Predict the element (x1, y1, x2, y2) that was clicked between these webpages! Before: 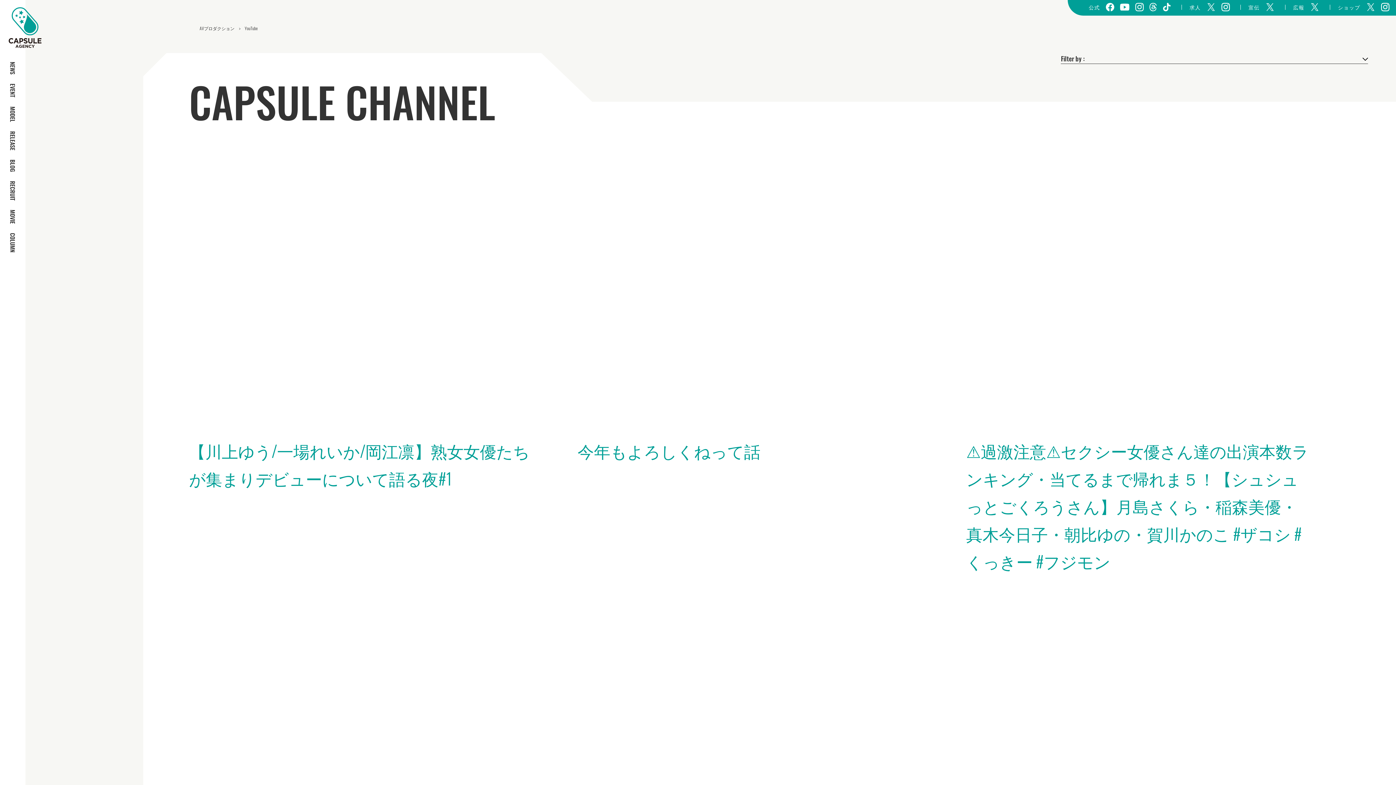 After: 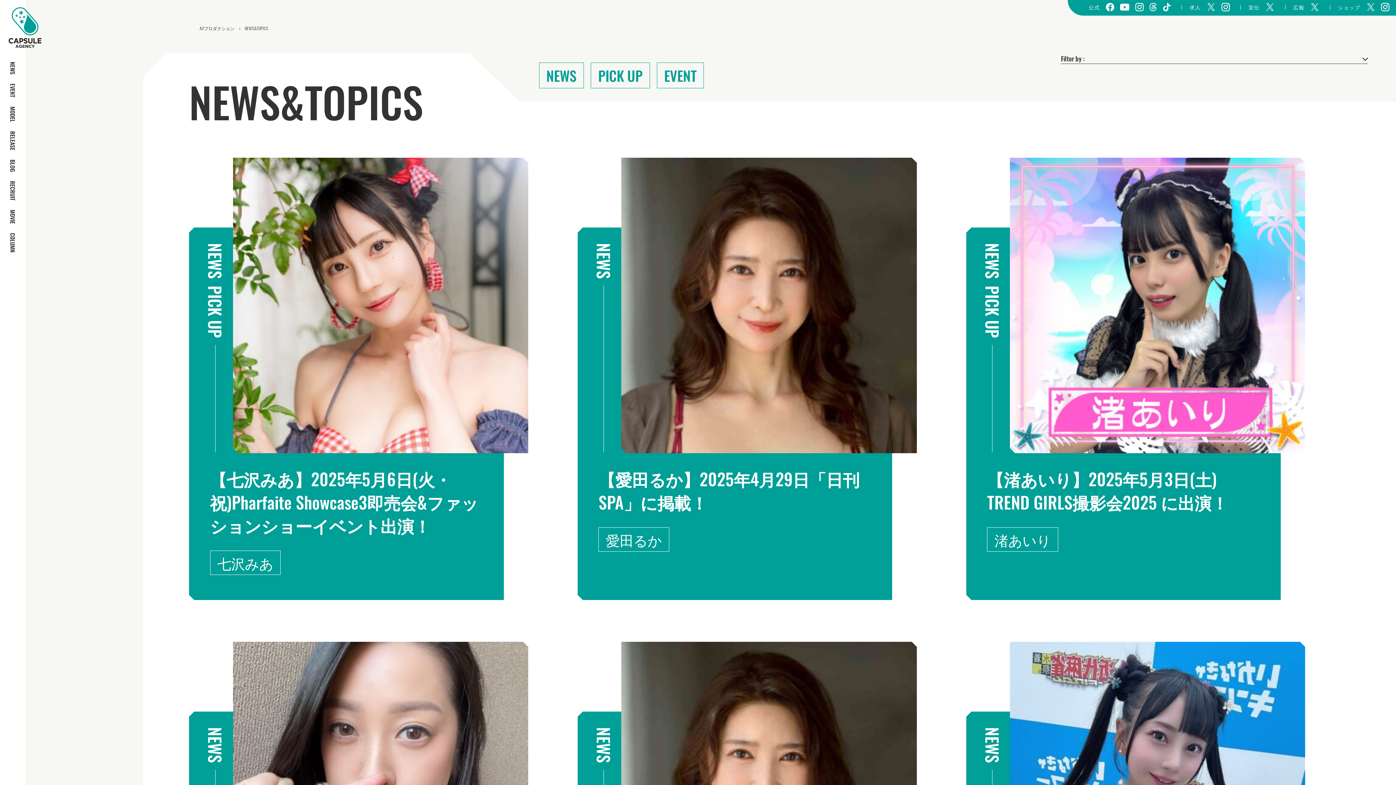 Action: label: NEWS bbox: (8, 61, 17, 74)